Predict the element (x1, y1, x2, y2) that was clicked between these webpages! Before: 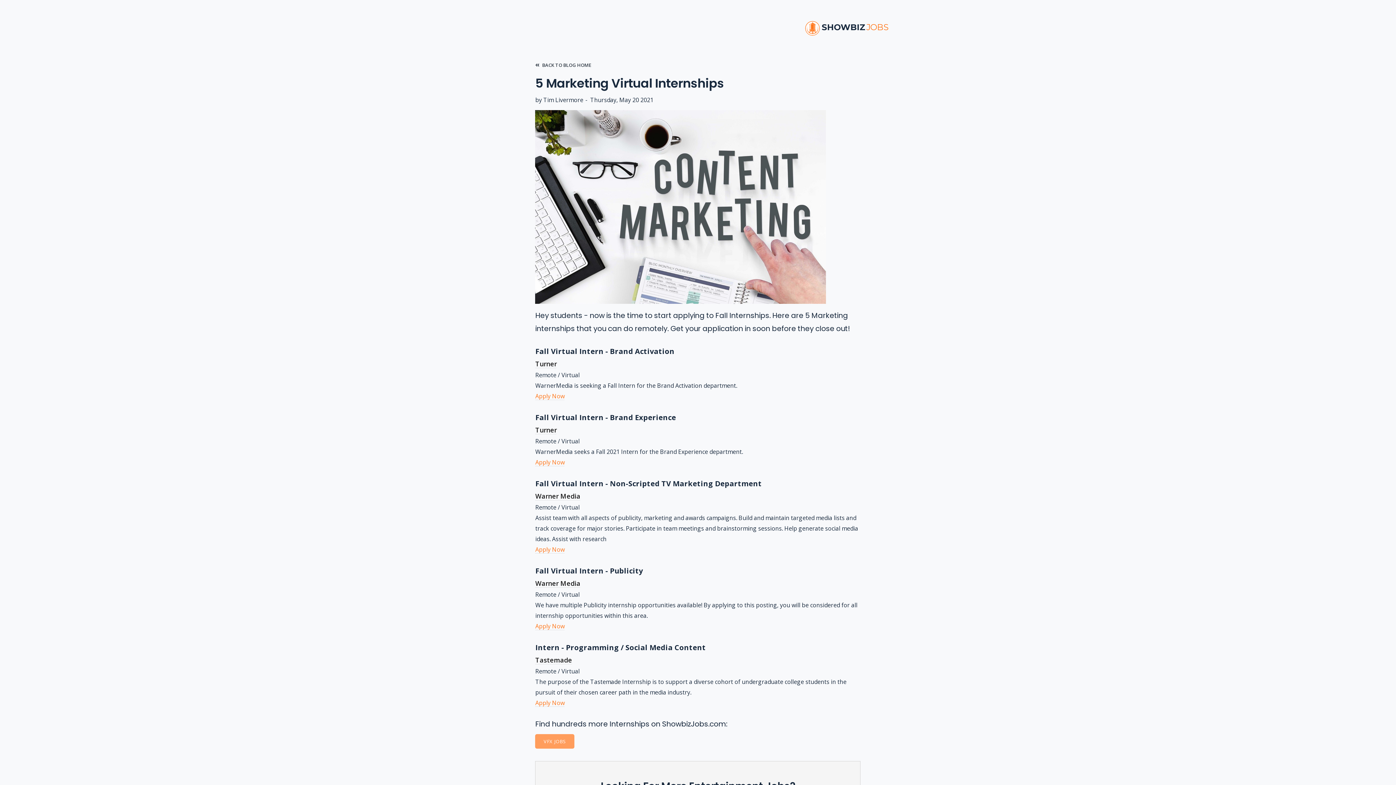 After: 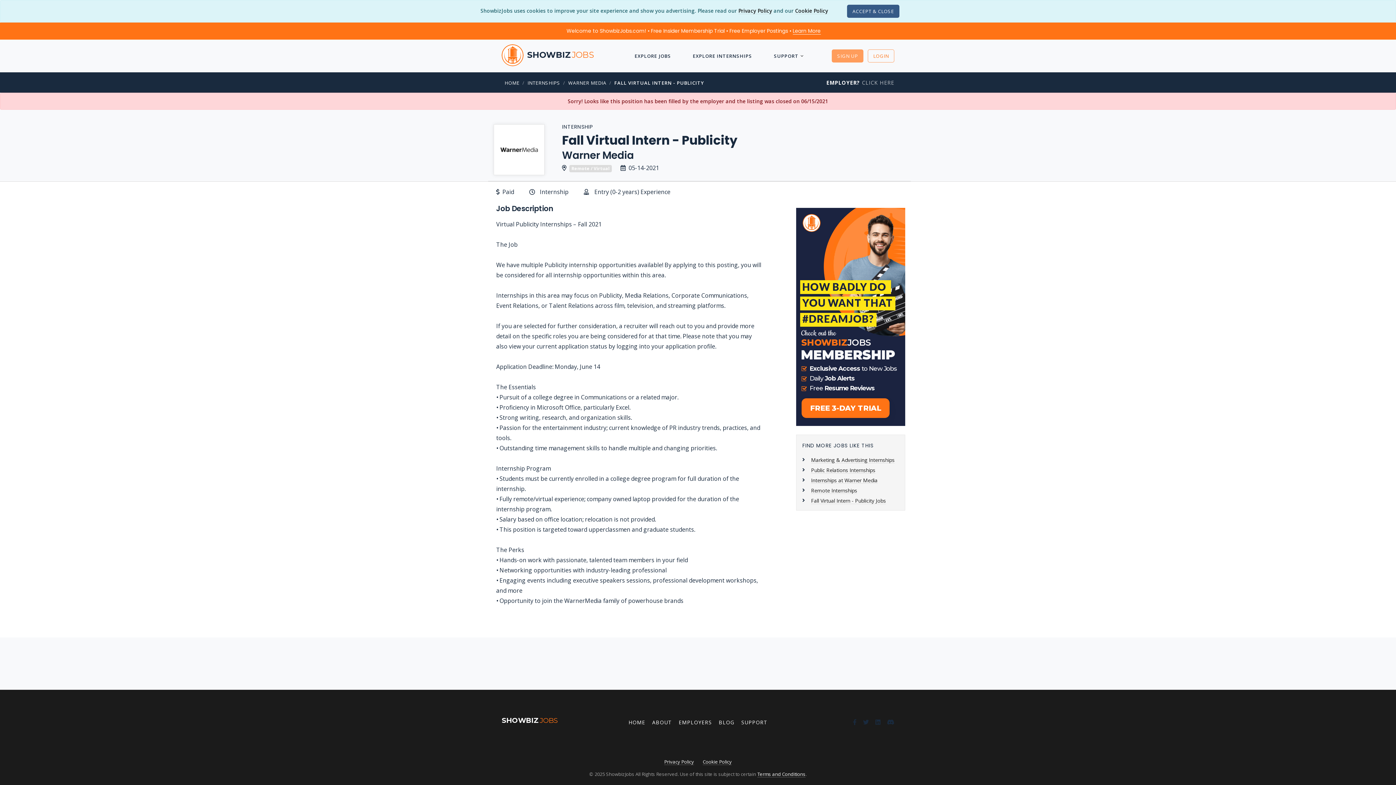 Action: bbox: (535, 622, 564, 630) label: Apply Now